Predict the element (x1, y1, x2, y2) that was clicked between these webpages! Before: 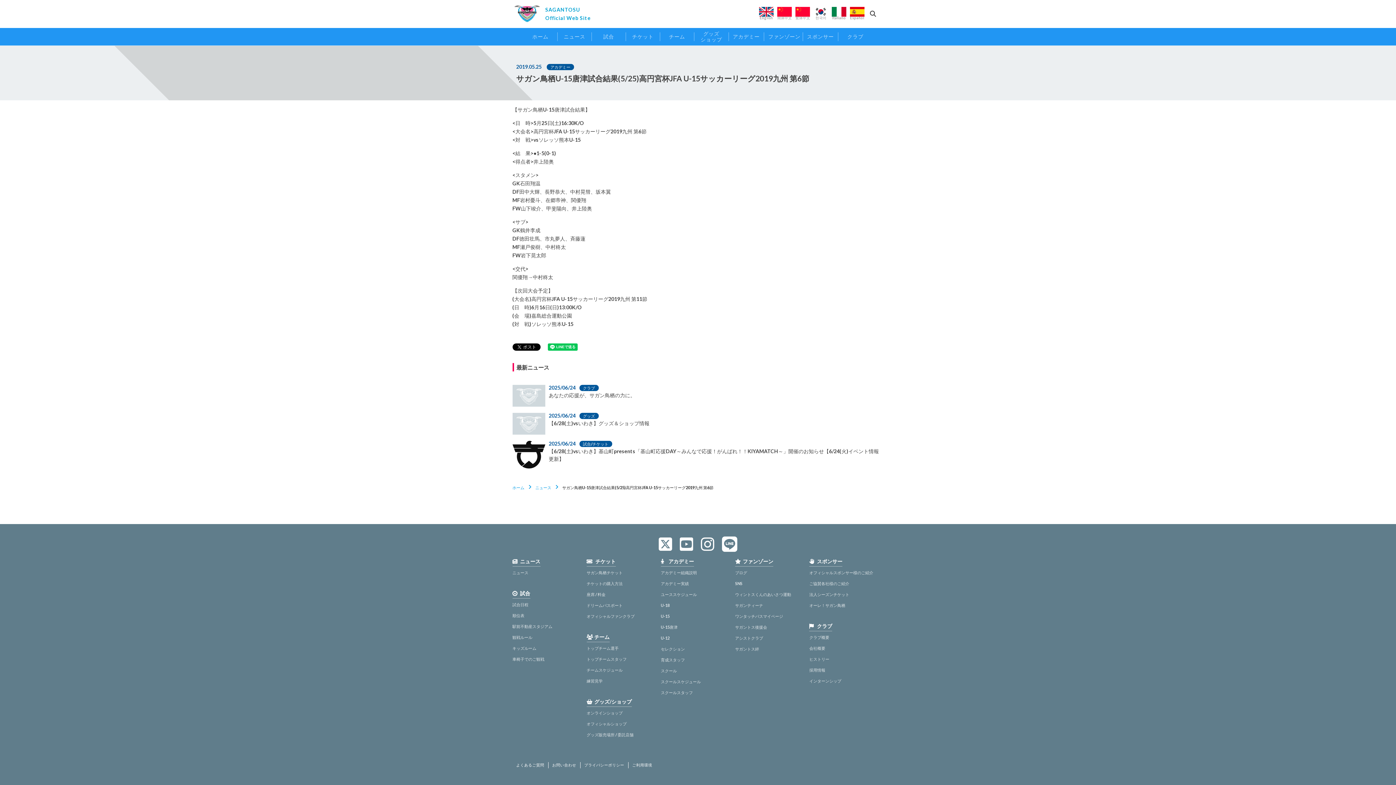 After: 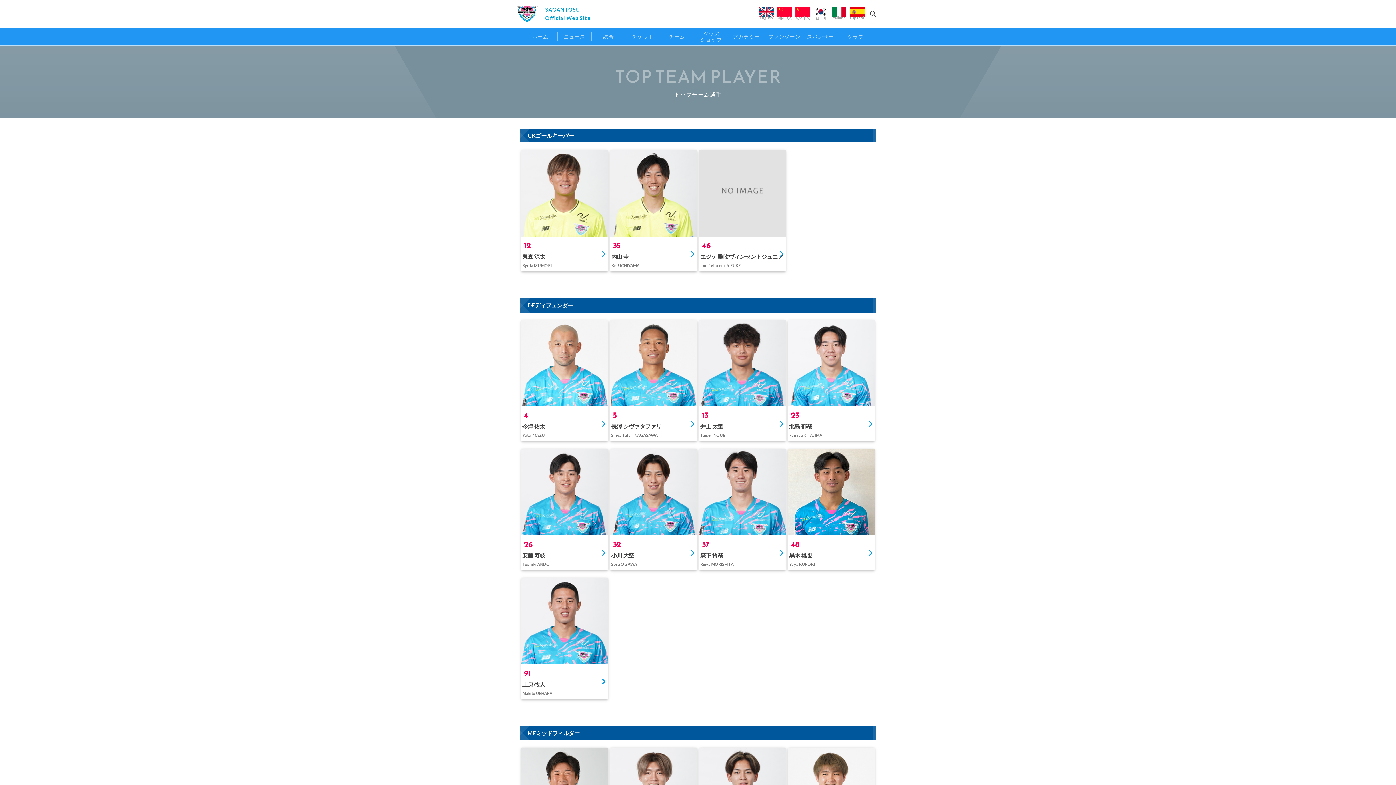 Action: bbox: (586, 646, 618, 650) label: トップチーム選手